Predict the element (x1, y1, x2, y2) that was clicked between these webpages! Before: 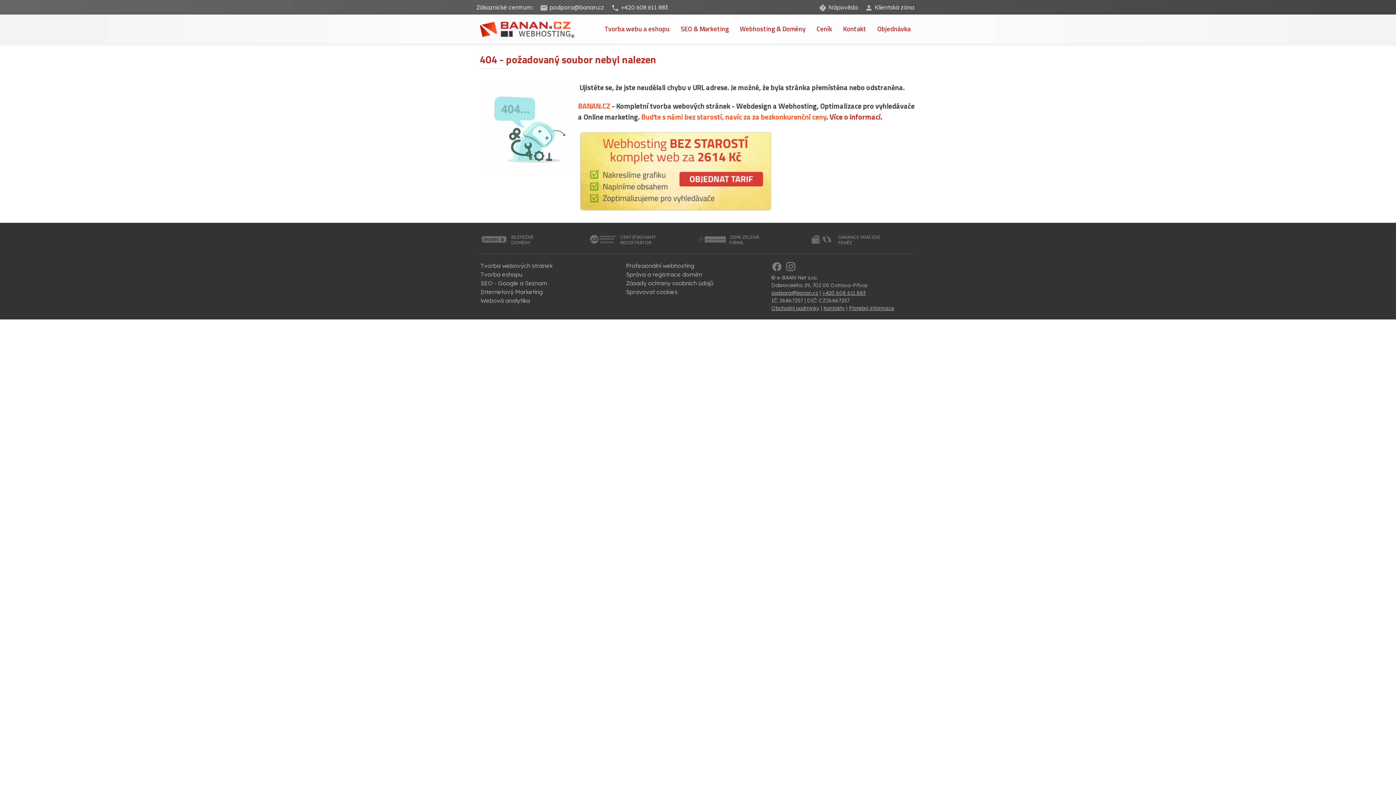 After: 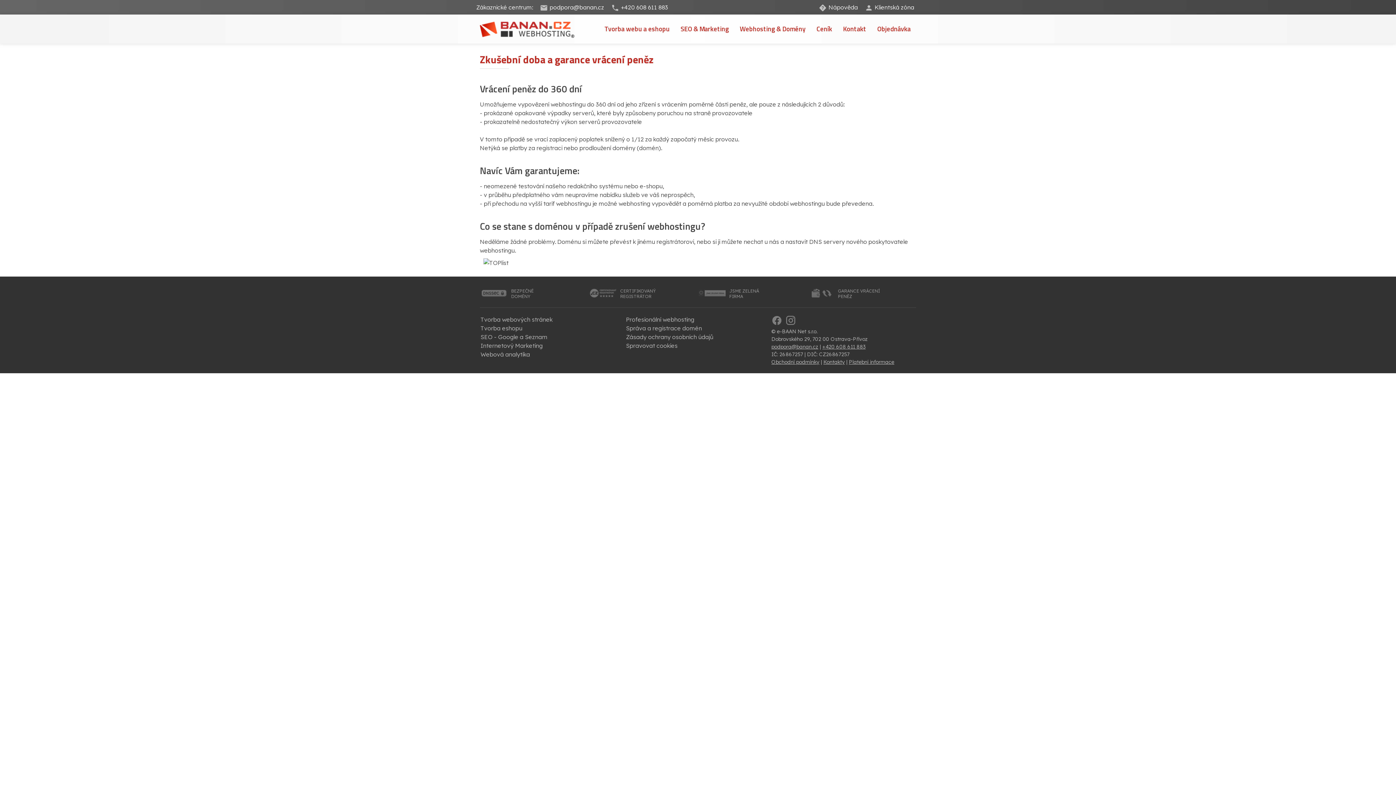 Action: bbox: (838, 234, 880, 245) label: GARANCE VRÁCENÍ
PENĚZ